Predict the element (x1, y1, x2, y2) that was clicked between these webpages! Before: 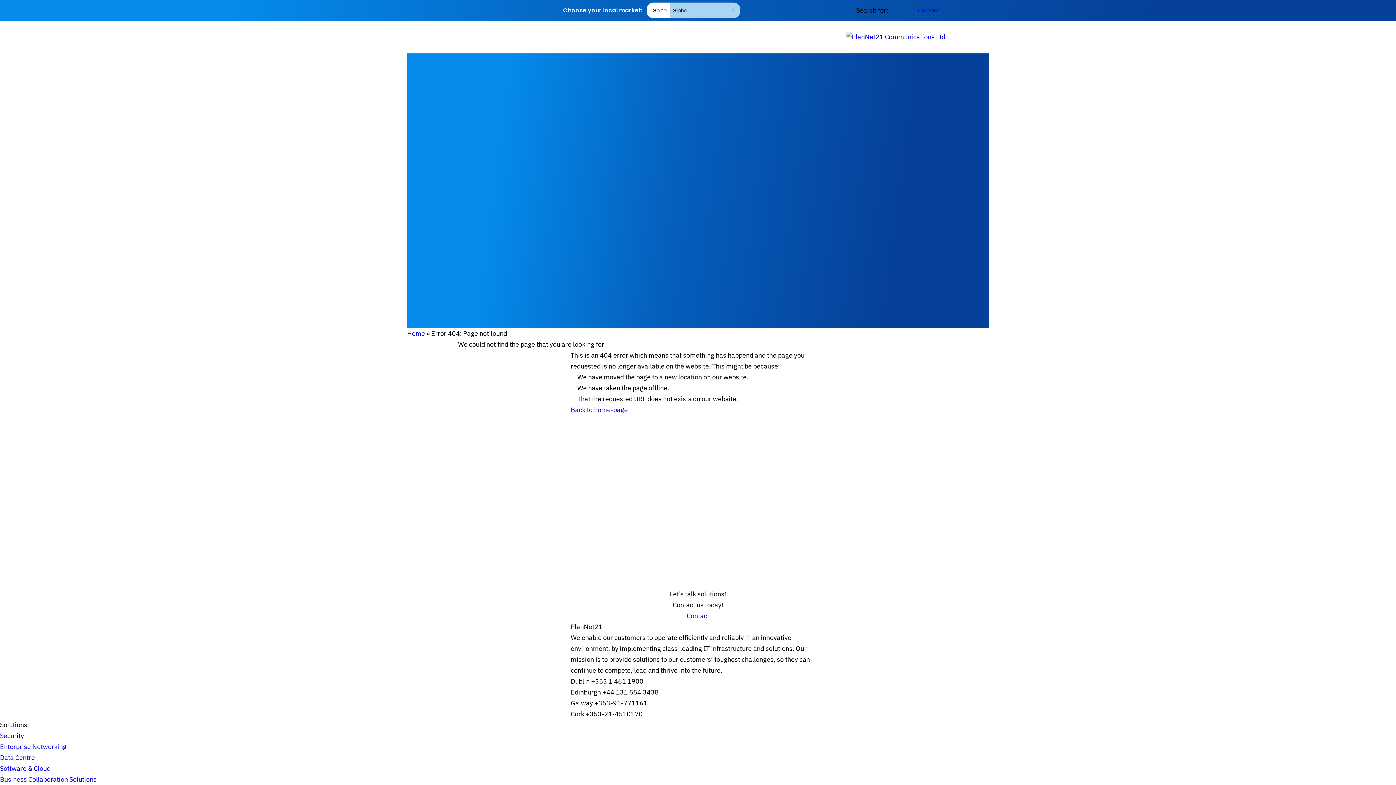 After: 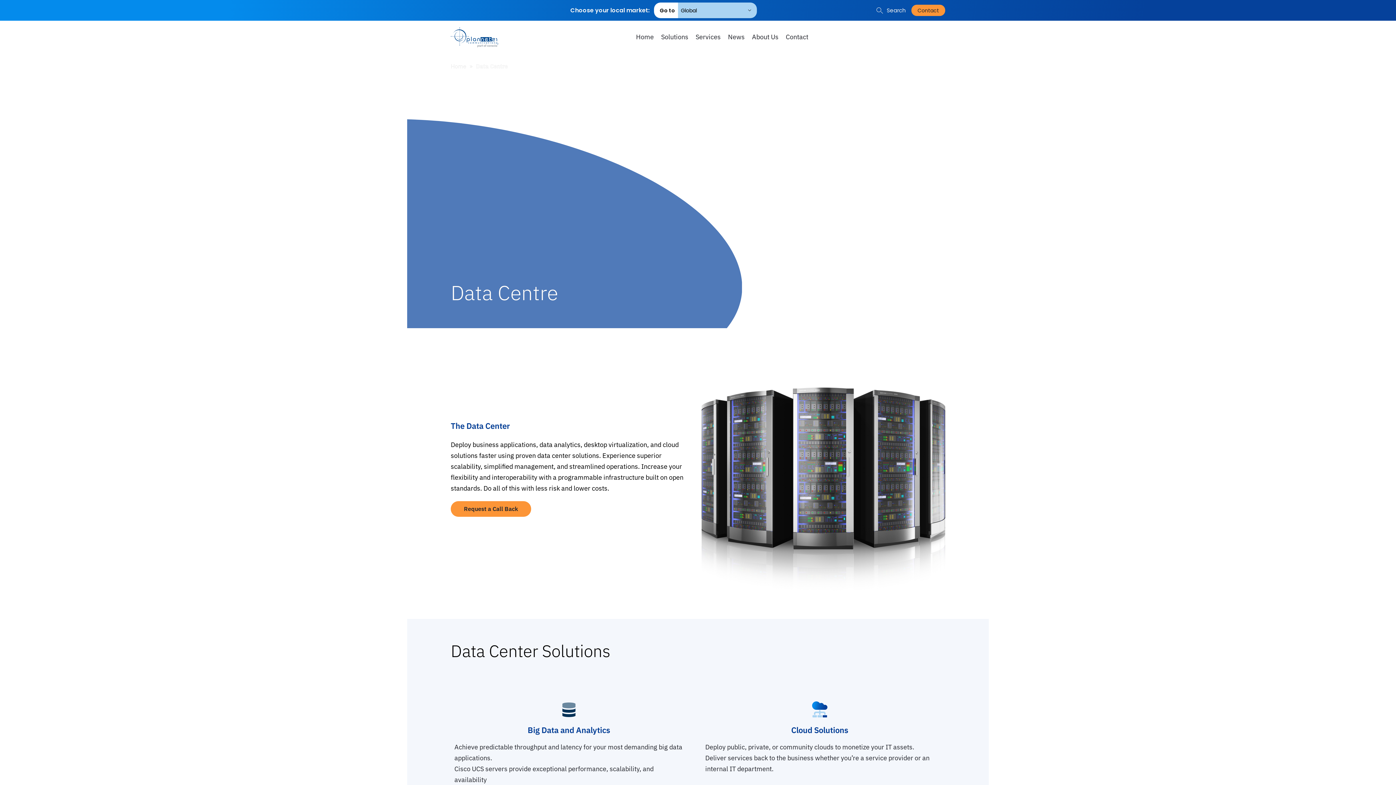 Action: bbox: (0, 753, 34, 762) label: Data Centre